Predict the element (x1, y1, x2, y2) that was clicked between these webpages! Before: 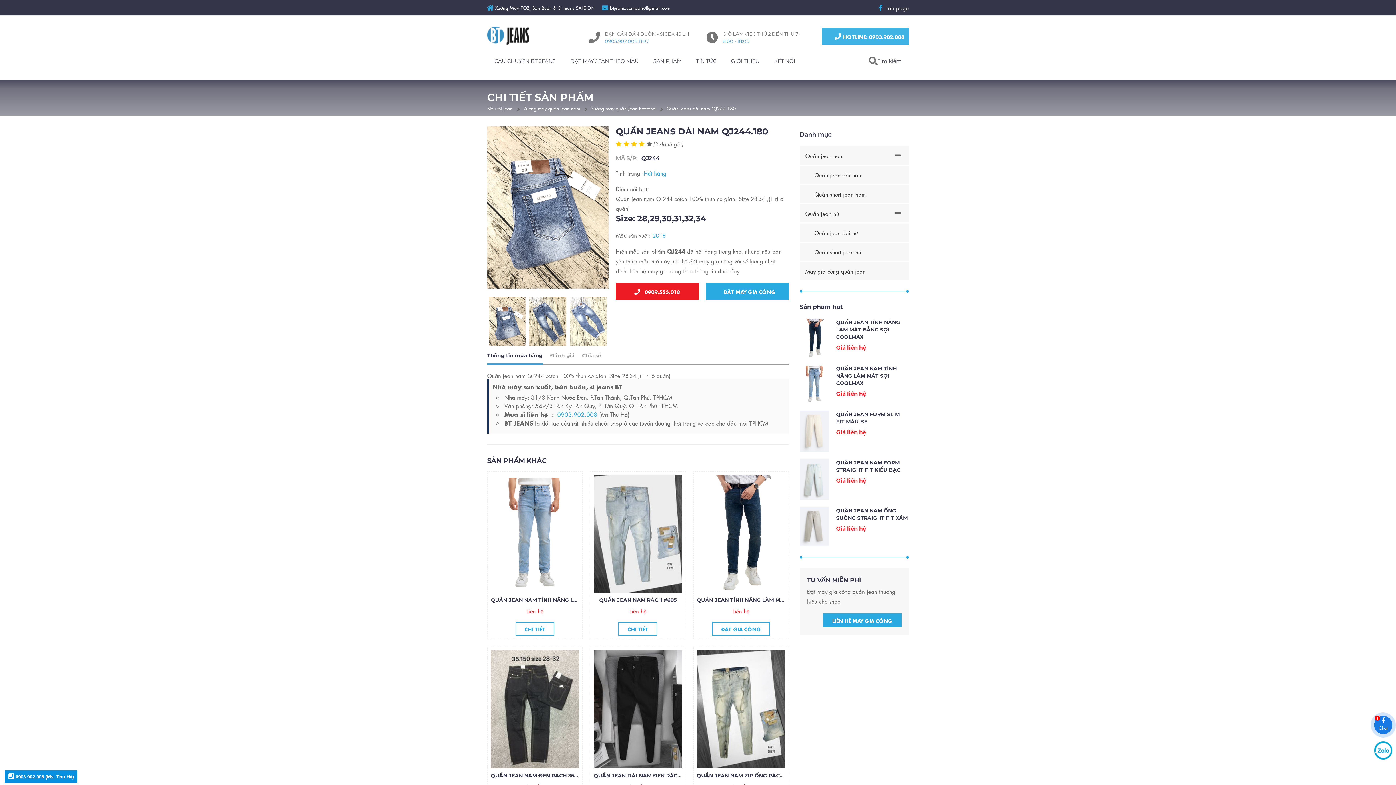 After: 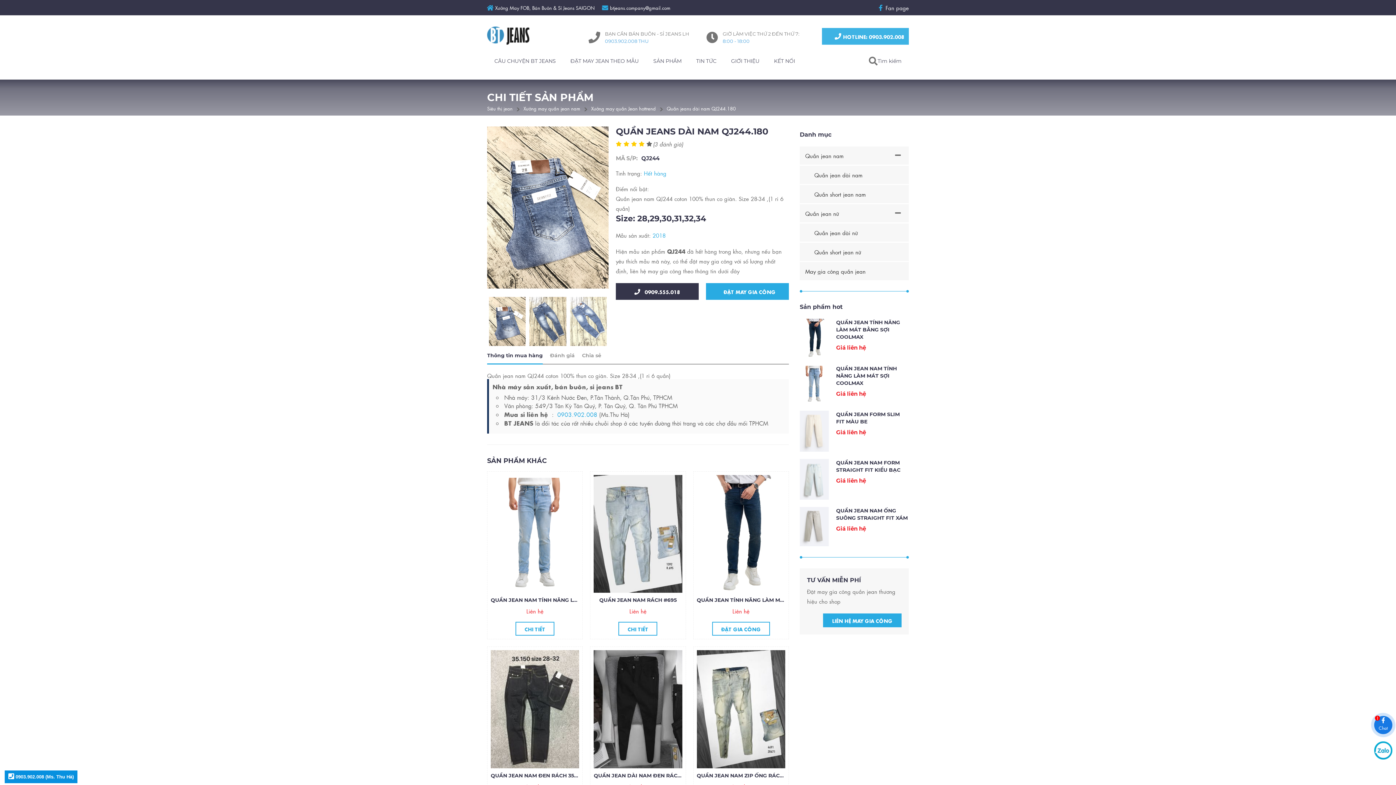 Action: label:    0909.555.018 bbox: (616, 283, 698, 300)